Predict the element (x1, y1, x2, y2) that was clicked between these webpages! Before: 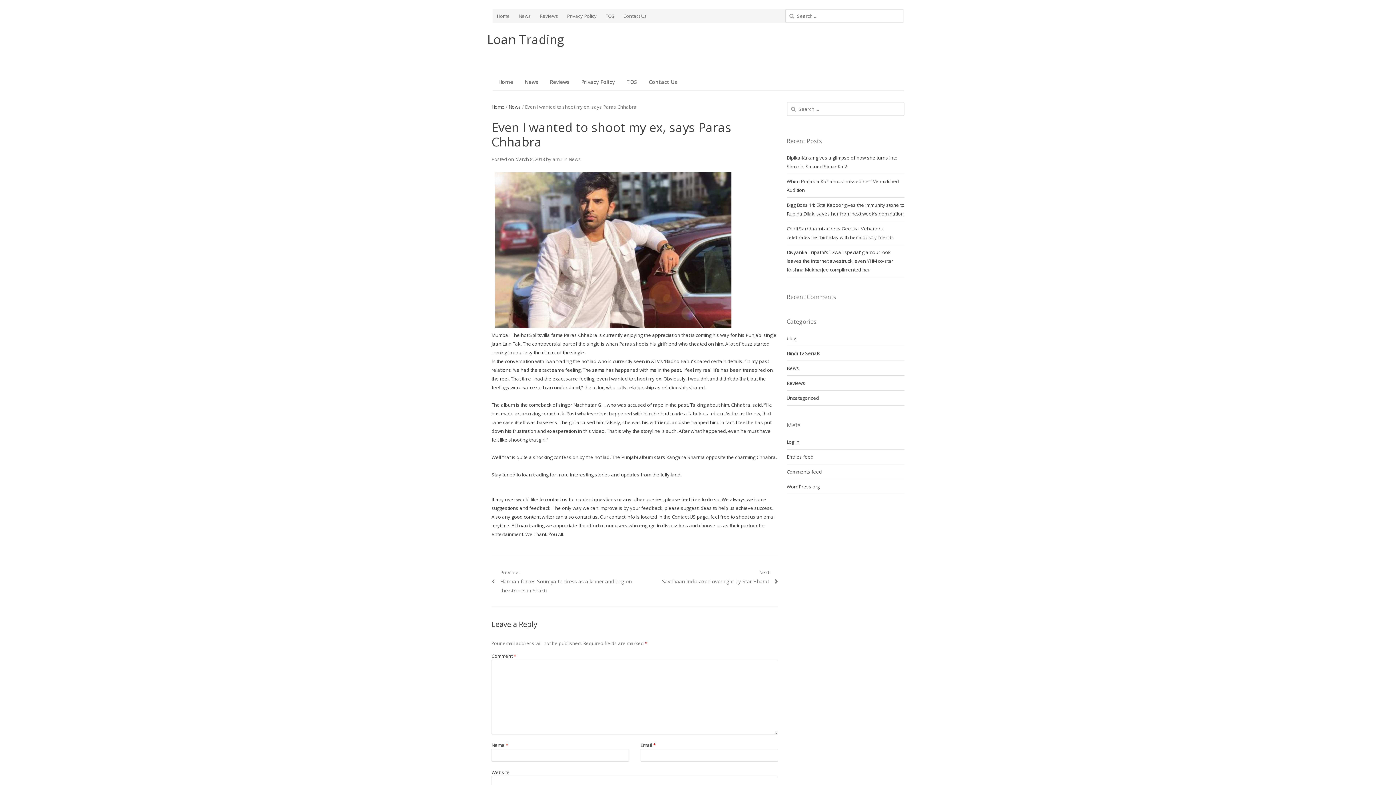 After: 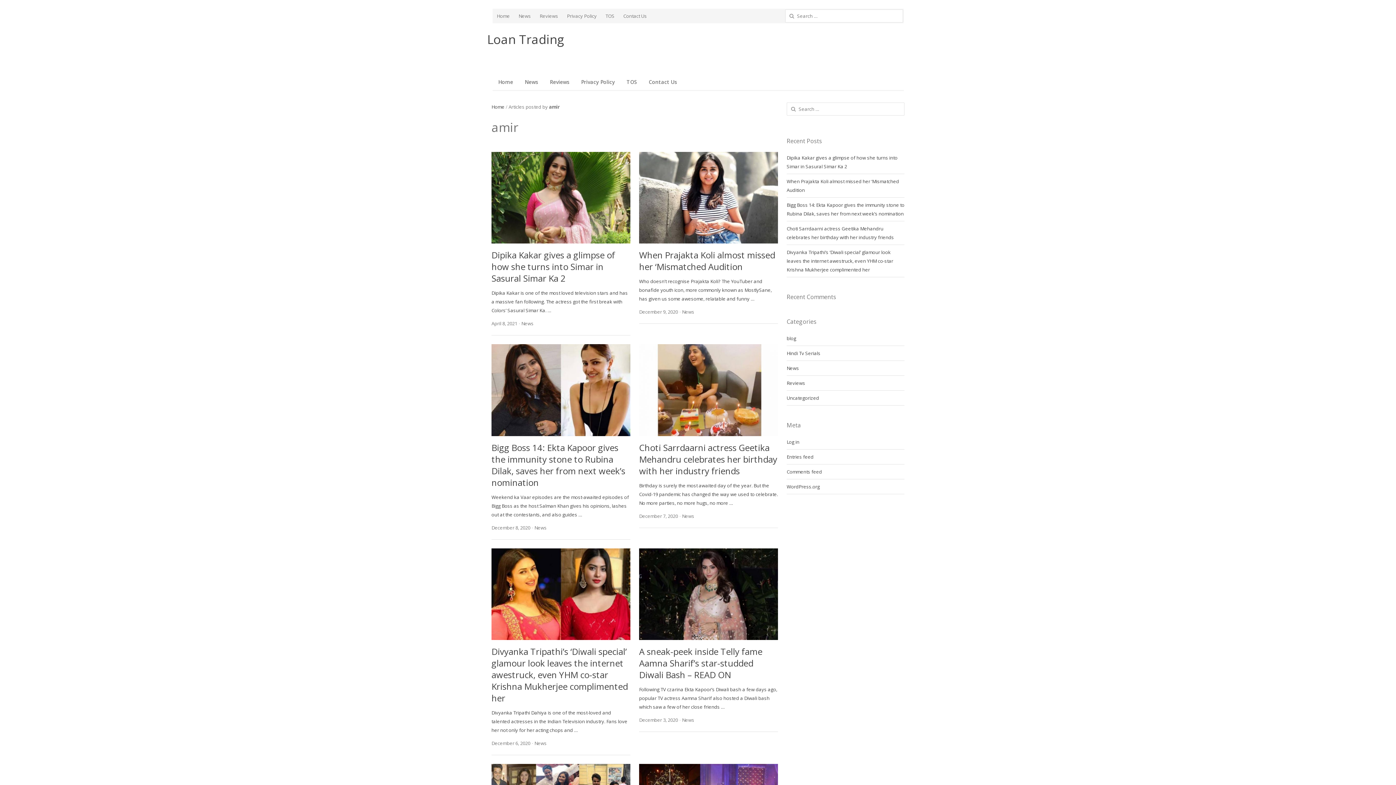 Action: bbox: (552, 156, 562, 162) label: amir